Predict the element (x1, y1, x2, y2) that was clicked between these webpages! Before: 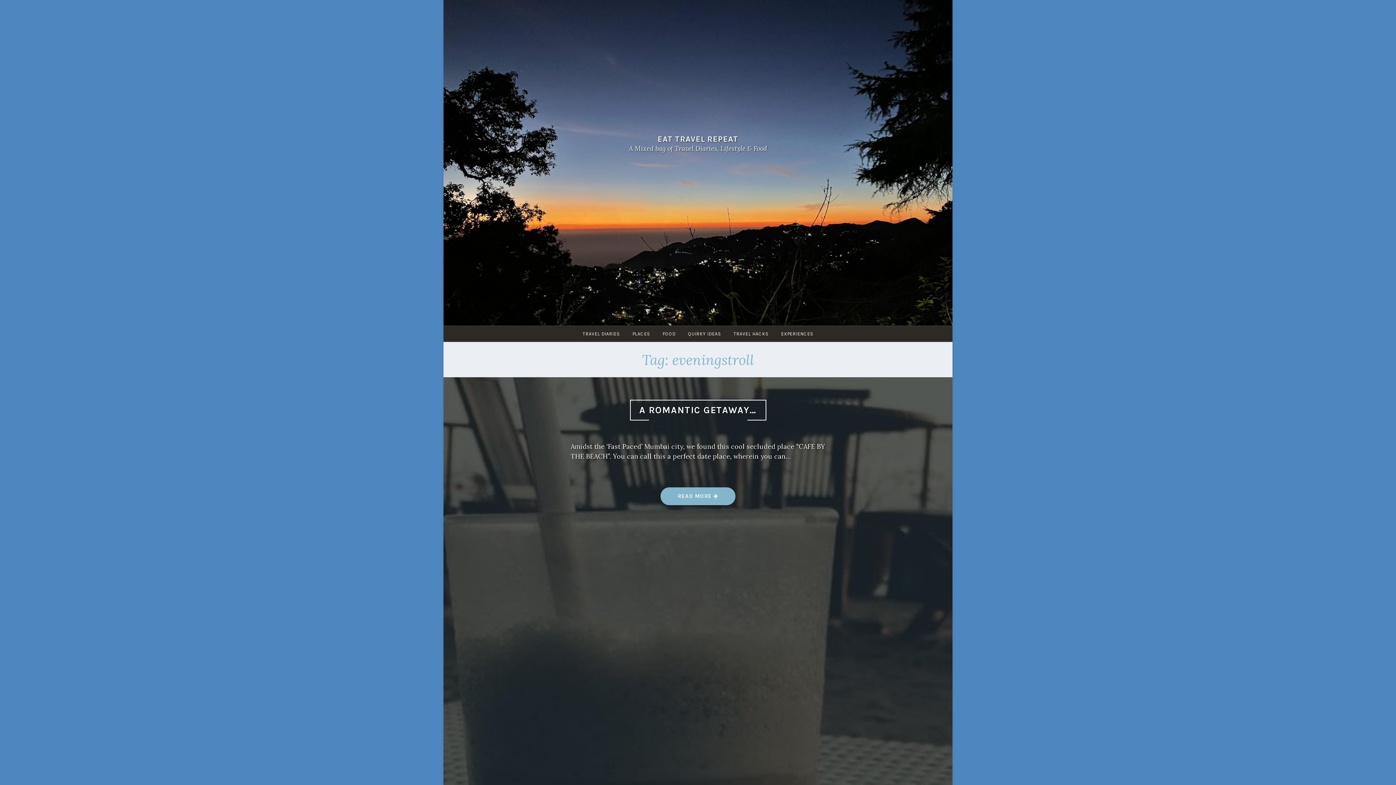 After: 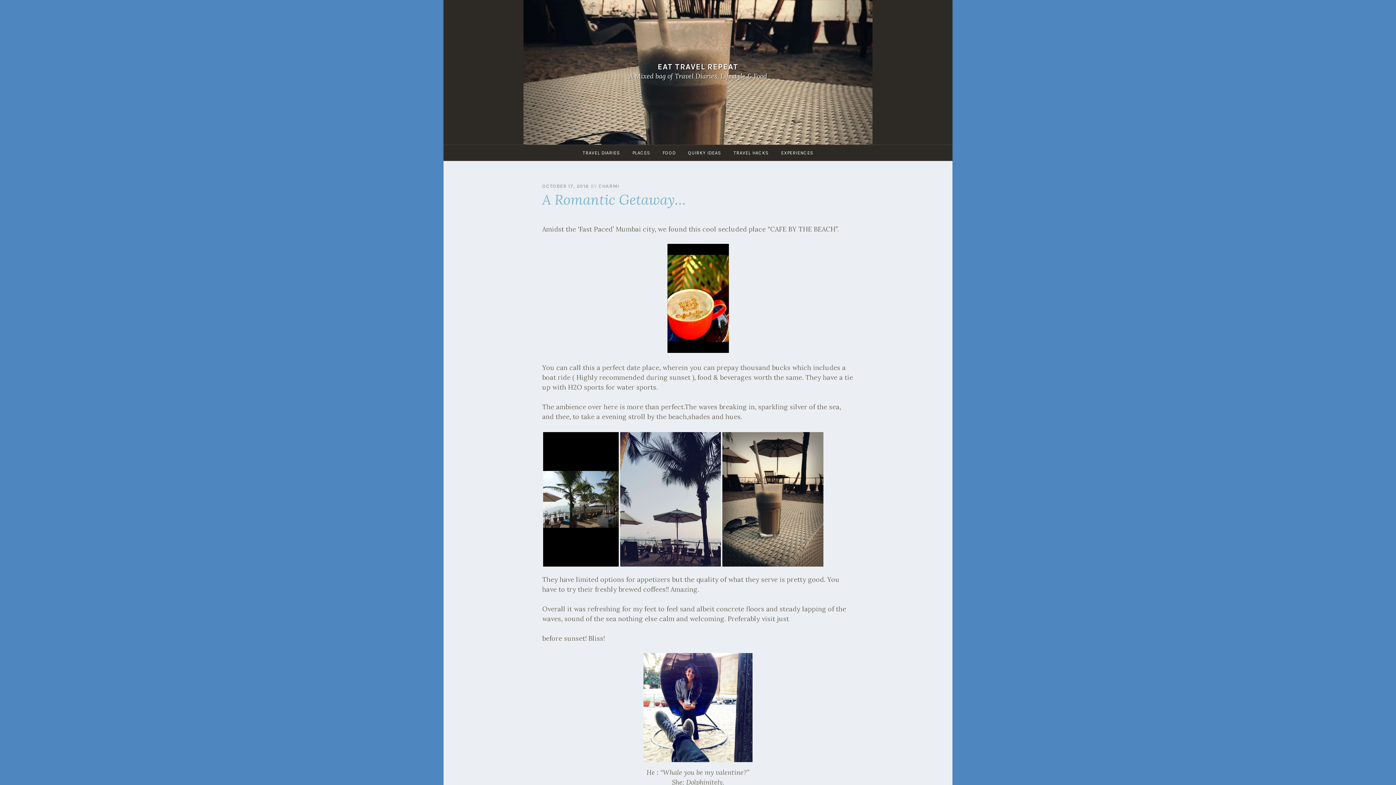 Action: label: READ MORE 
“A ROMANTIC GETAWAY…” bbox: (660, 487, 735, 505)